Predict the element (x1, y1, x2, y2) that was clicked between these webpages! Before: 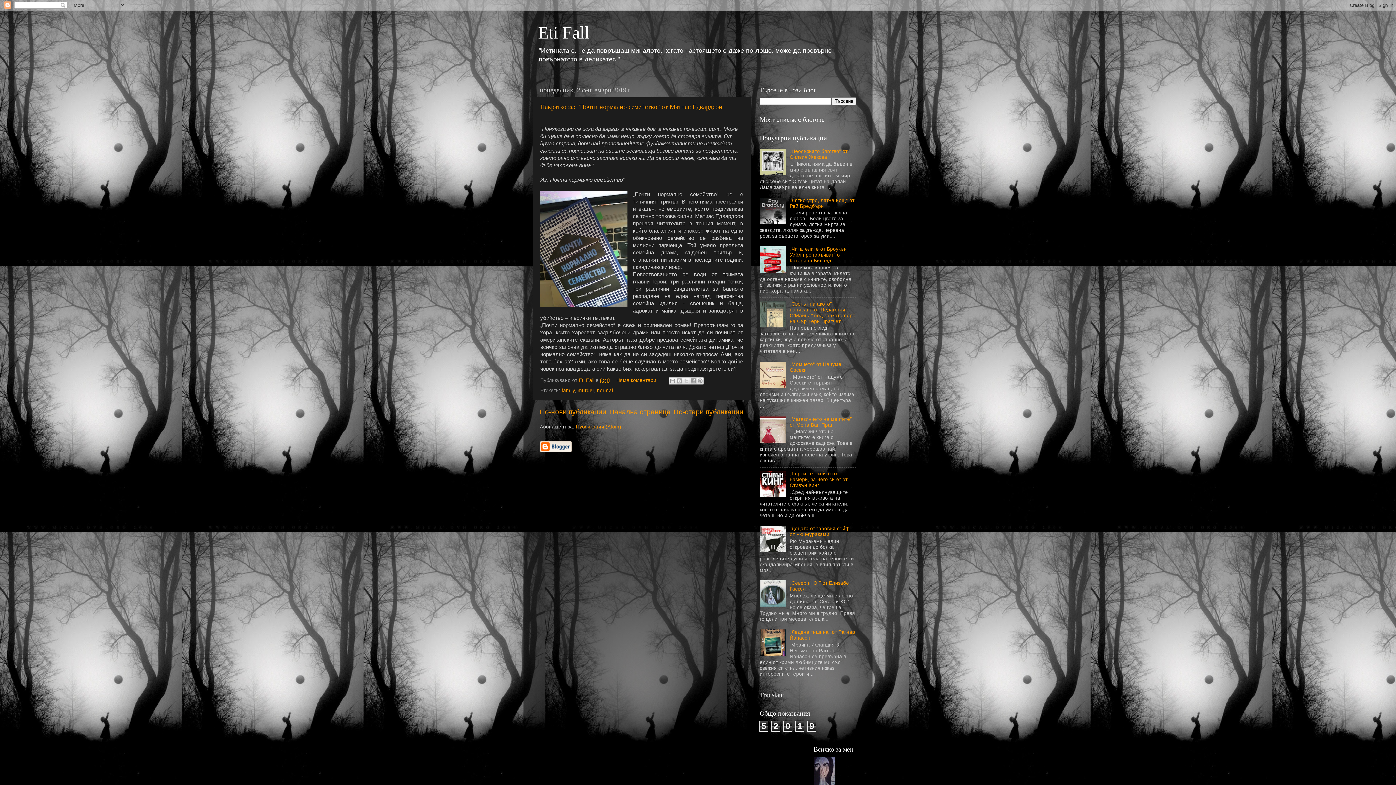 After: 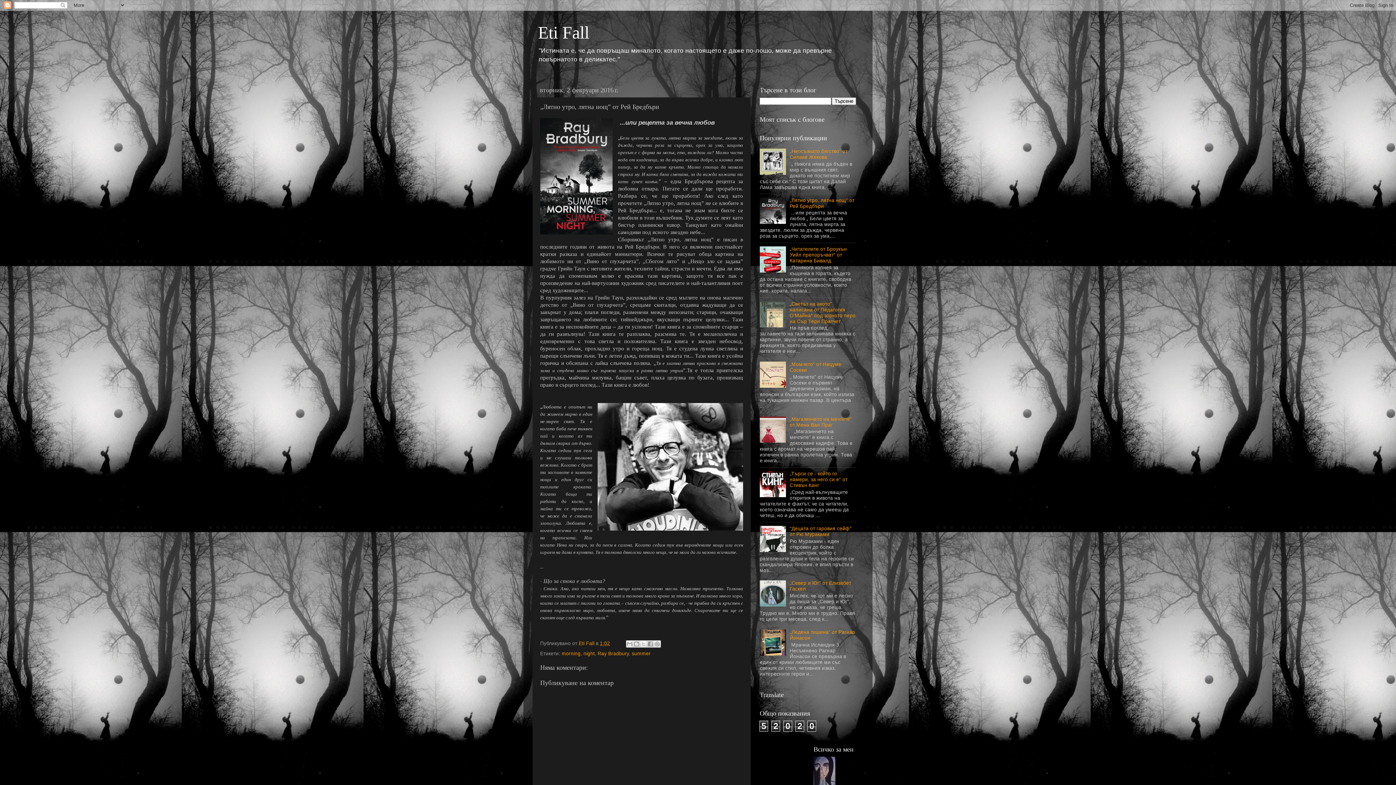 Action: label: „Лятно утро, лятна нощ” от Рей Бредбъри bbox: (789, 197, 854, 208)